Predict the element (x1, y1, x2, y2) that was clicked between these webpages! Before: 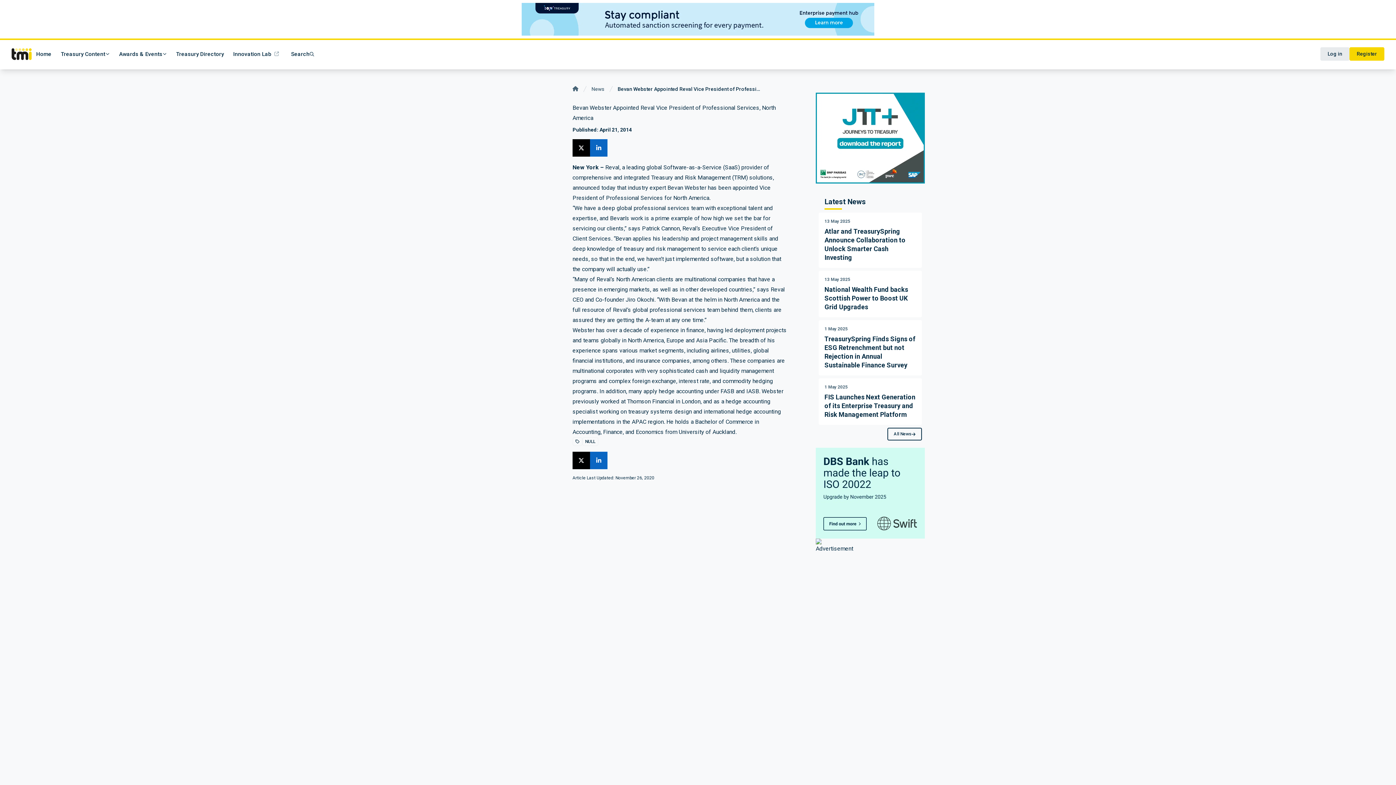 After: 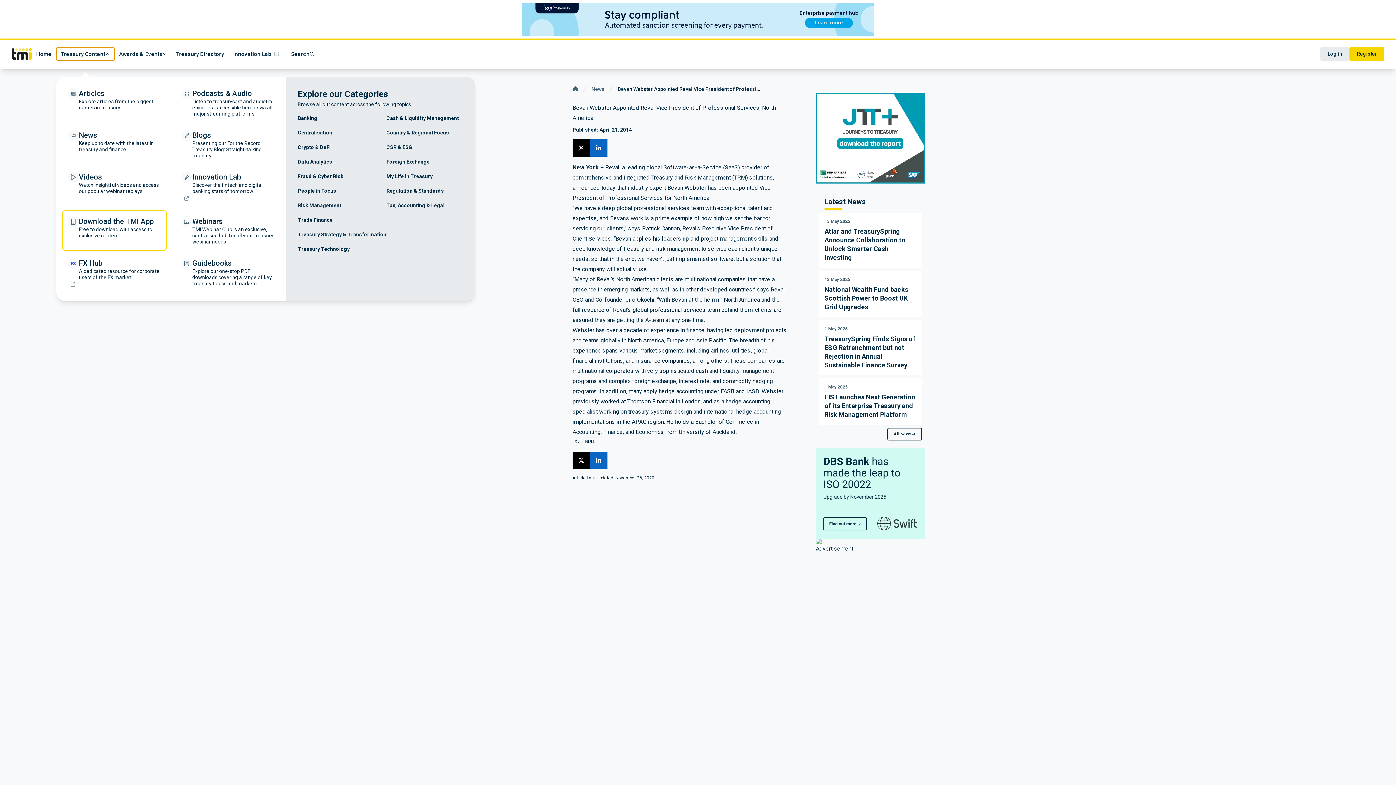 Action: bbox: (56, 47, 114, 60) label: Treasury Content